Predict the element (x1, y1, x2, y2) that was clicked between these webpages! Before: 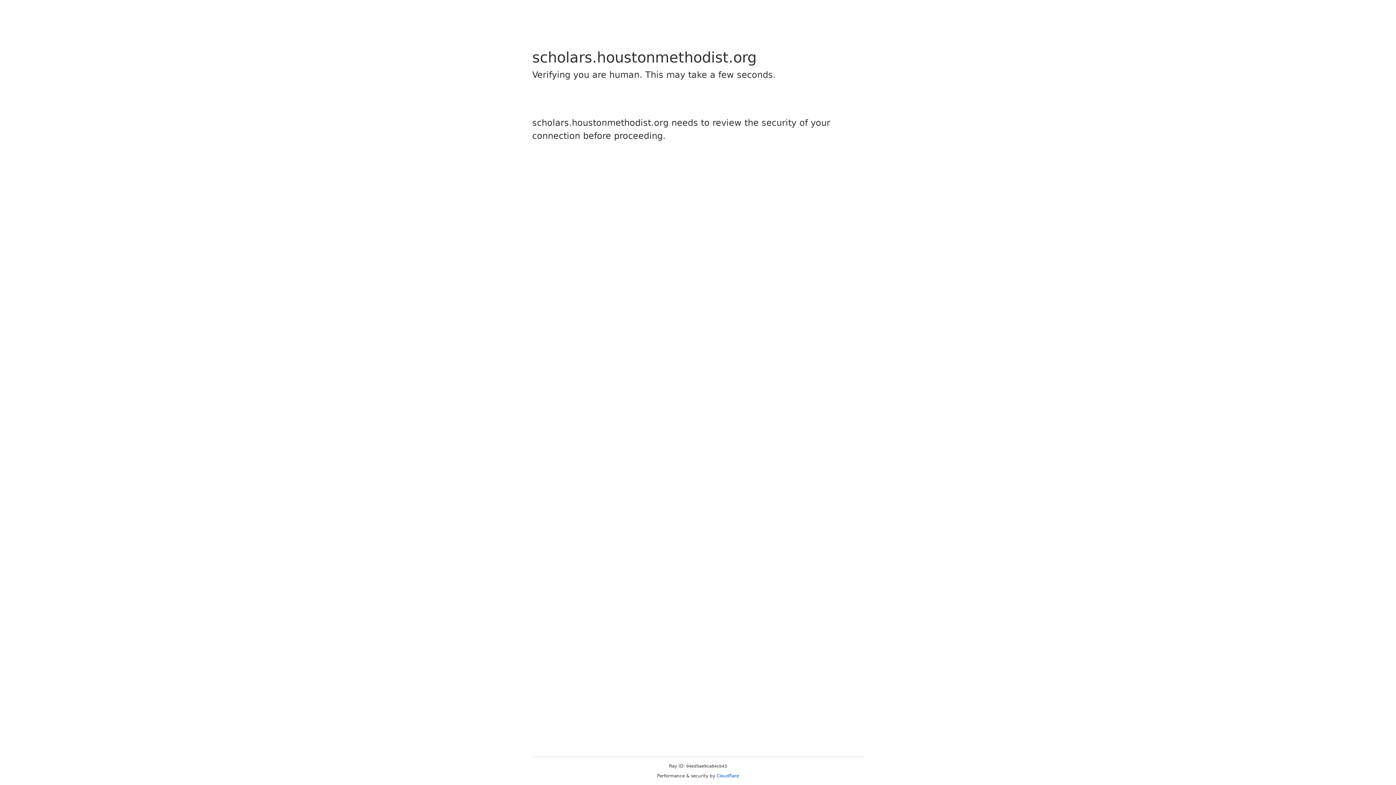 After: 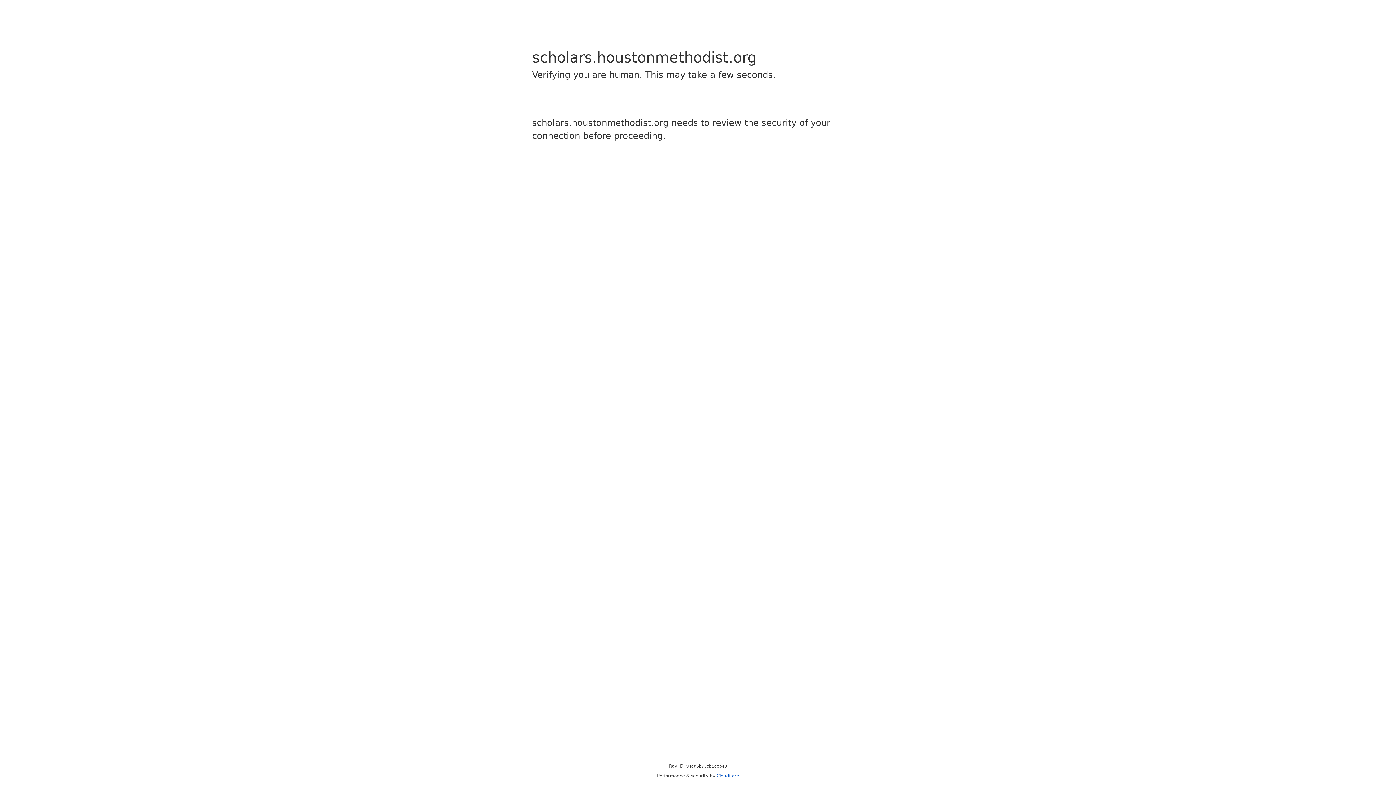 Action: bbox: (716, 773, 739, 778) label: Cloudflare